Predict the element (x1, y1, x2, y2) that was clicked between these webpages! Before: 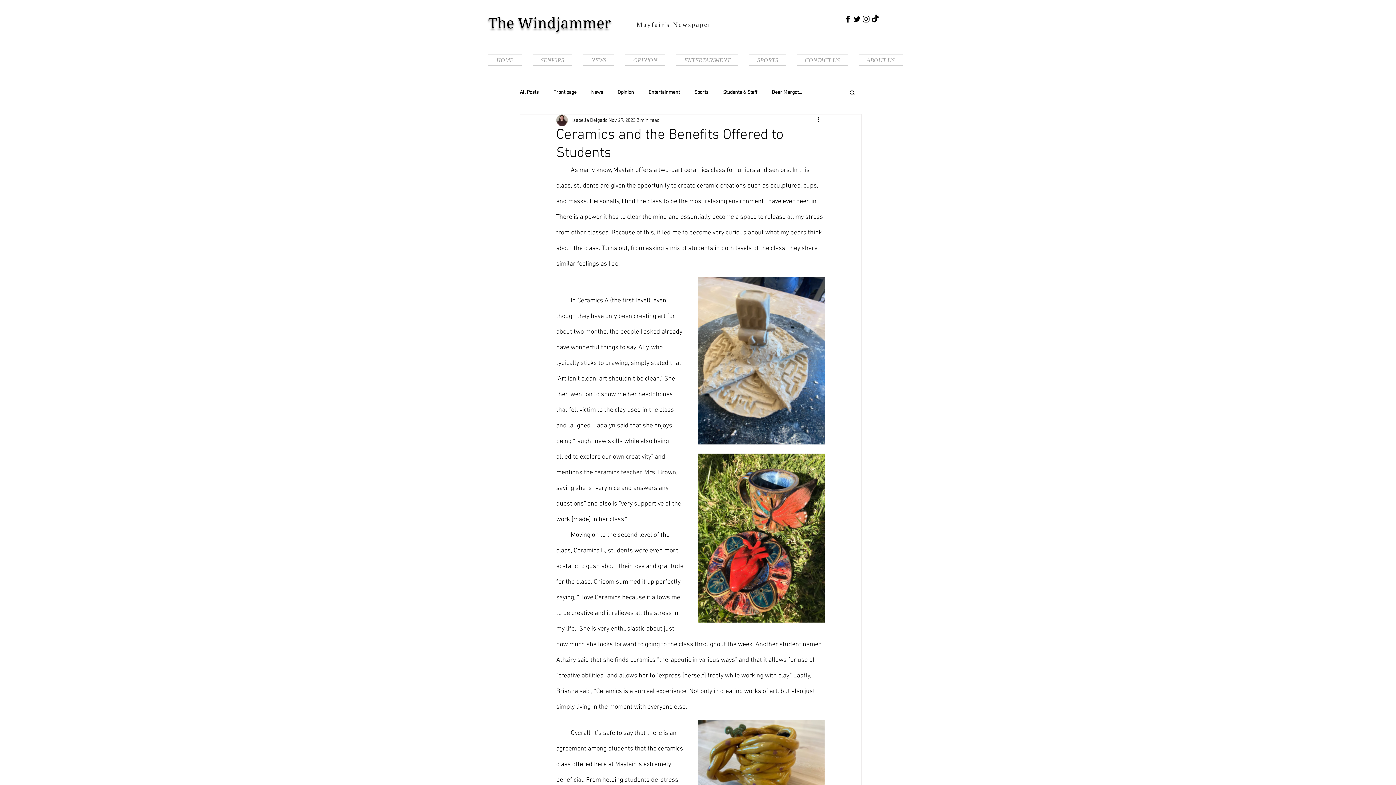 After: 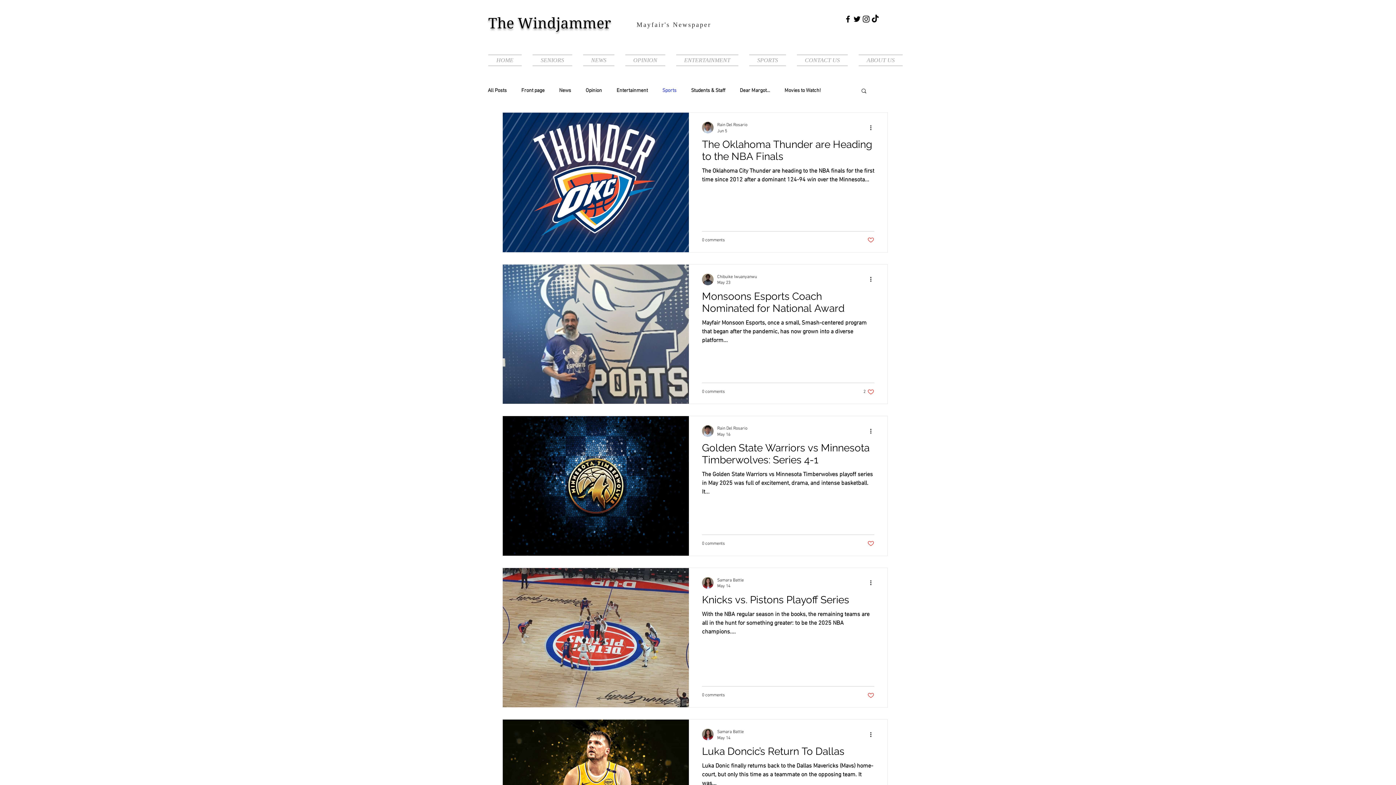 Action: bbox: (694, 88, 708, 95) label: Sports